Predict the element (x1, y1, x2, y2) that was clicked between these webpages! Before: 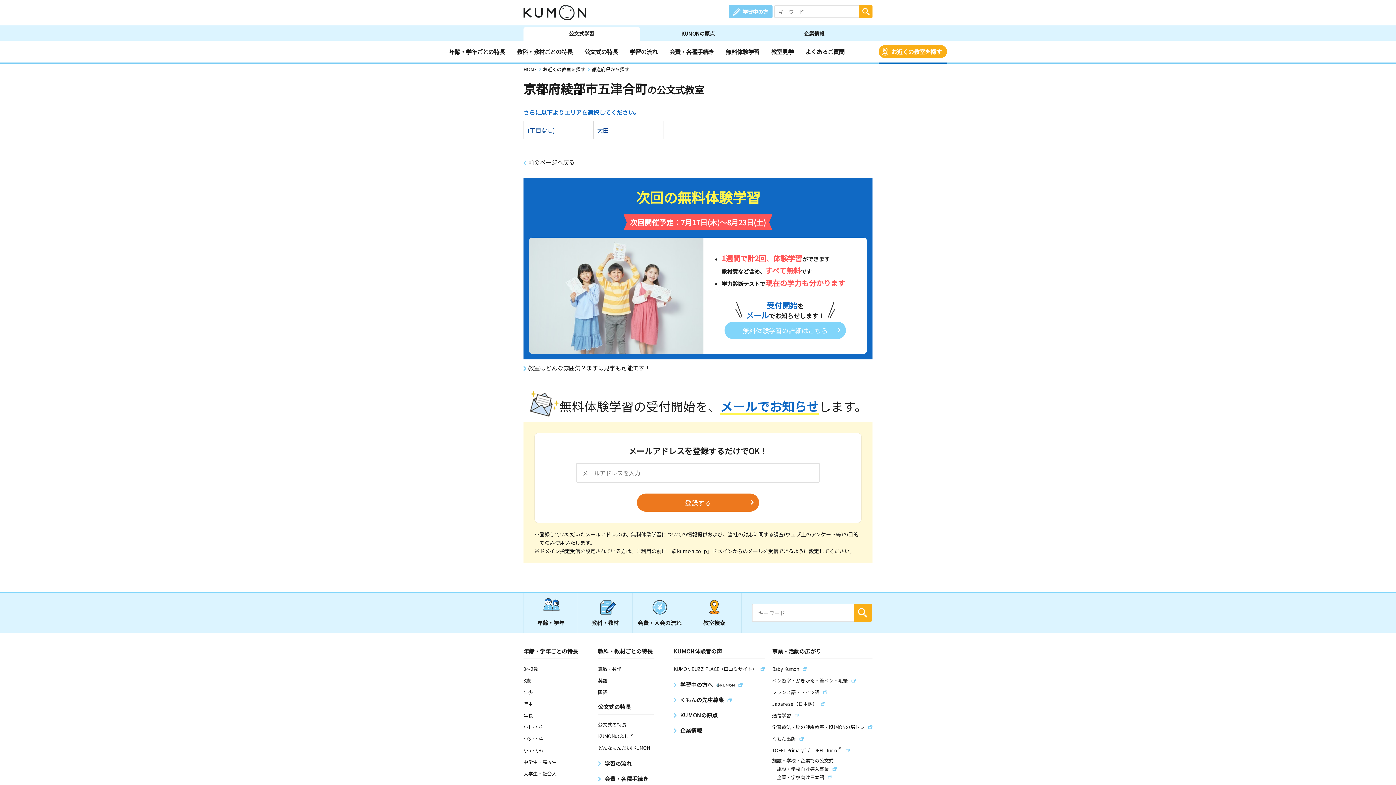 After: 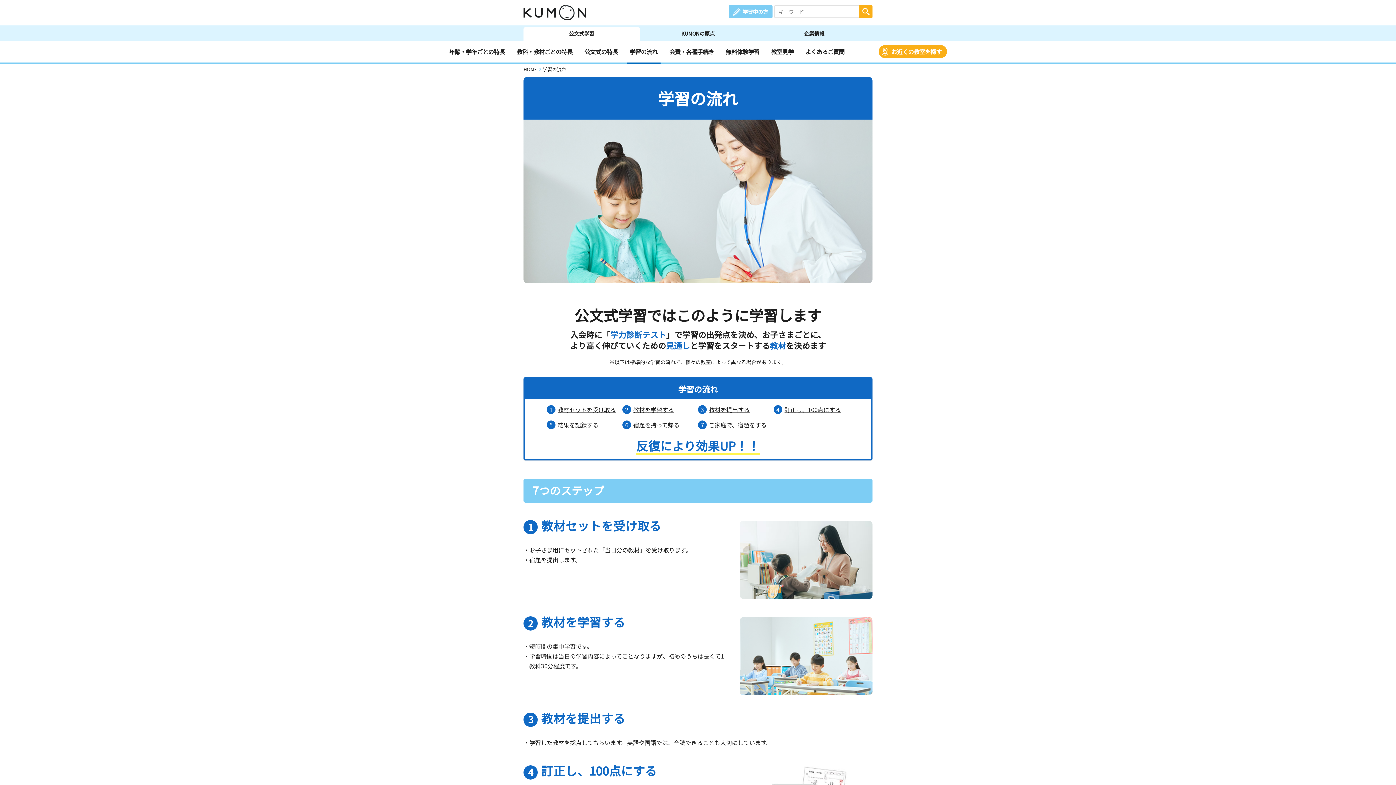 Action: bbox: (626, 46, 660, 57) label: 学習の流れ